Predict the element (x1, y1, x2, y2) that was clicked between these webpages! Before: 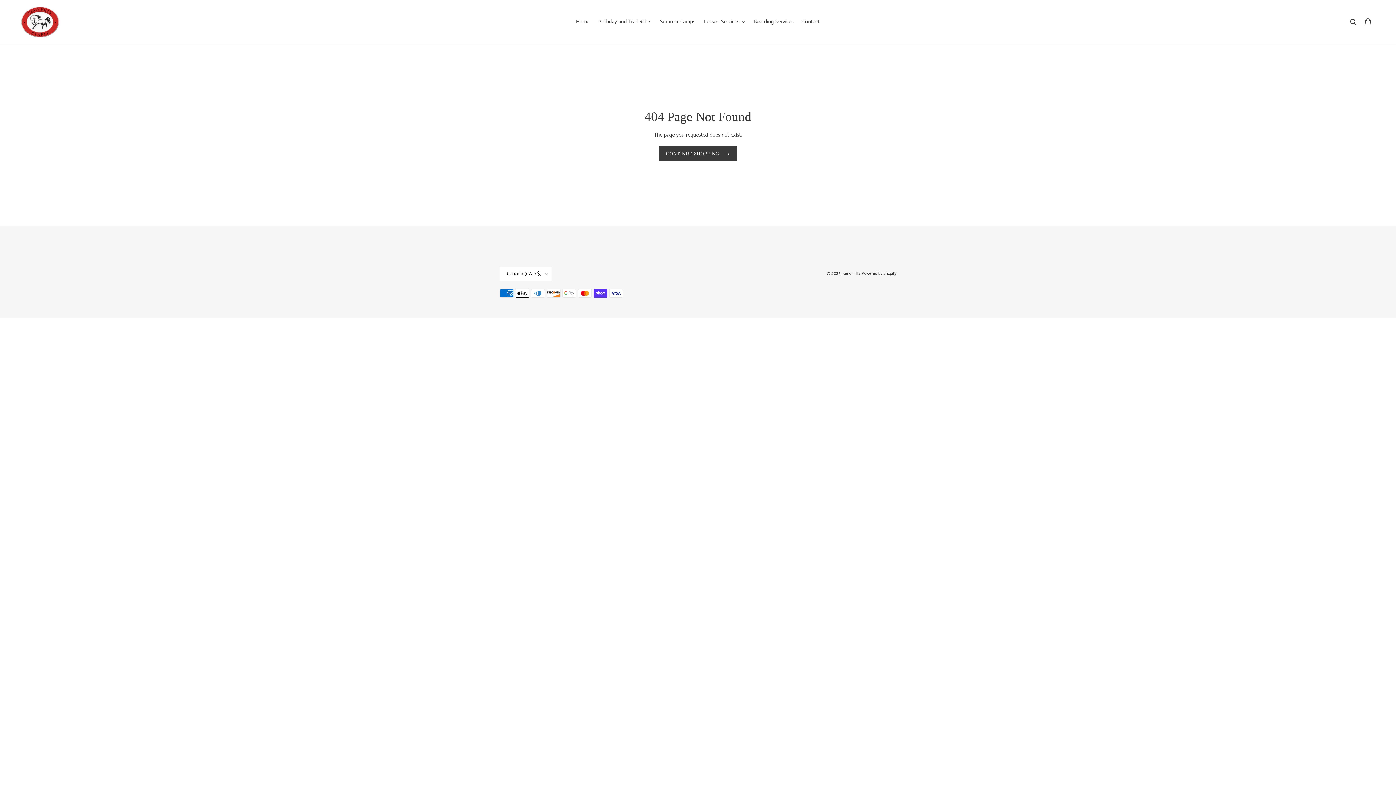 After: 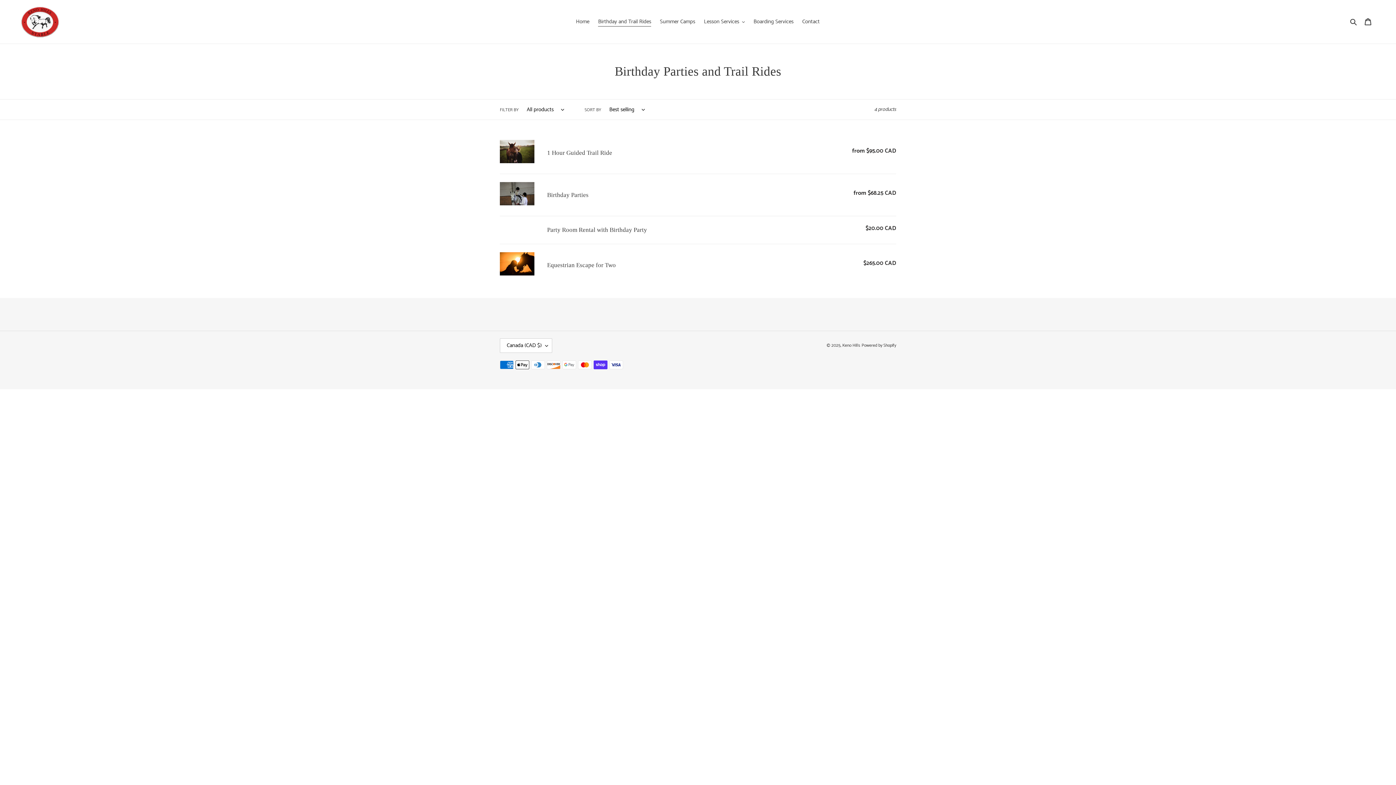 Action: label: Birthday and Trail Rides bbox: (594, 16, 655, 26)